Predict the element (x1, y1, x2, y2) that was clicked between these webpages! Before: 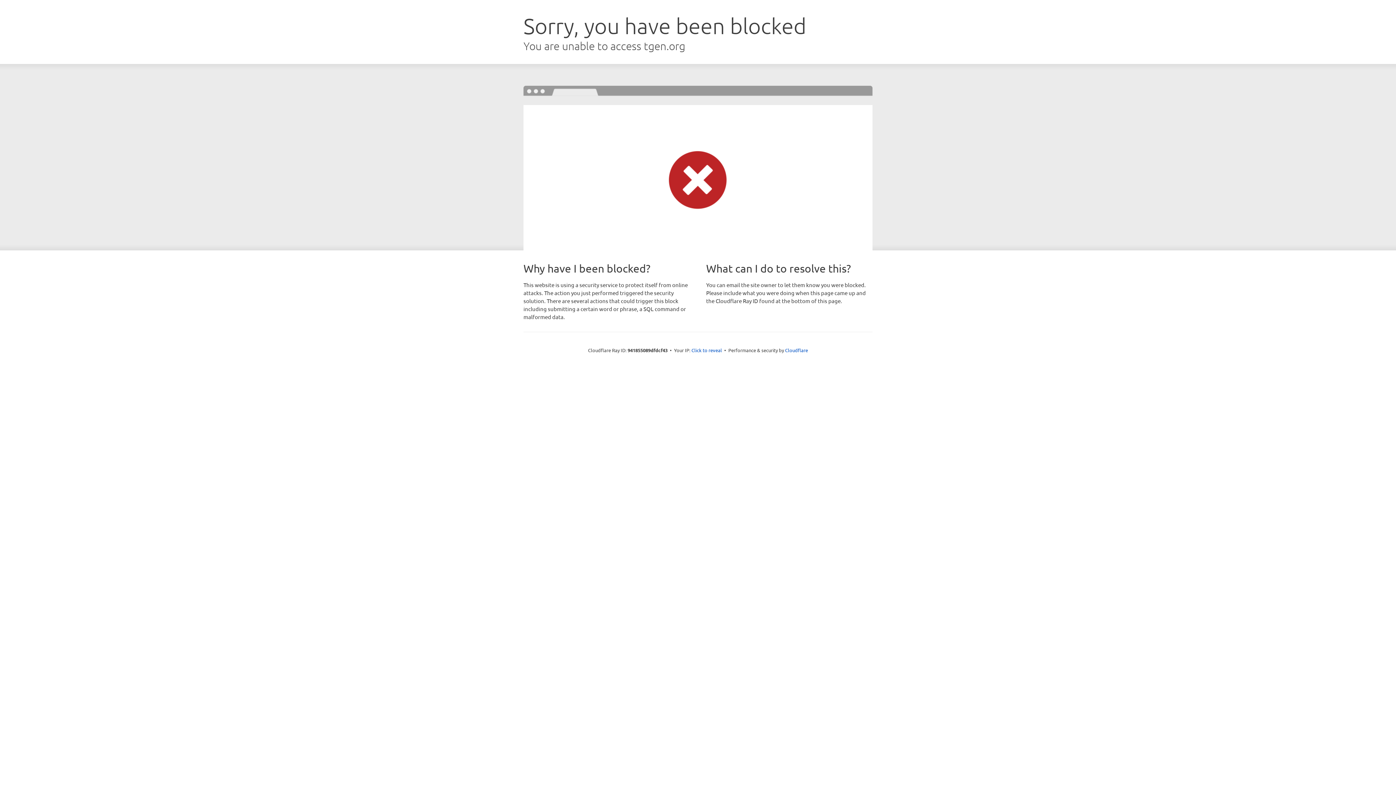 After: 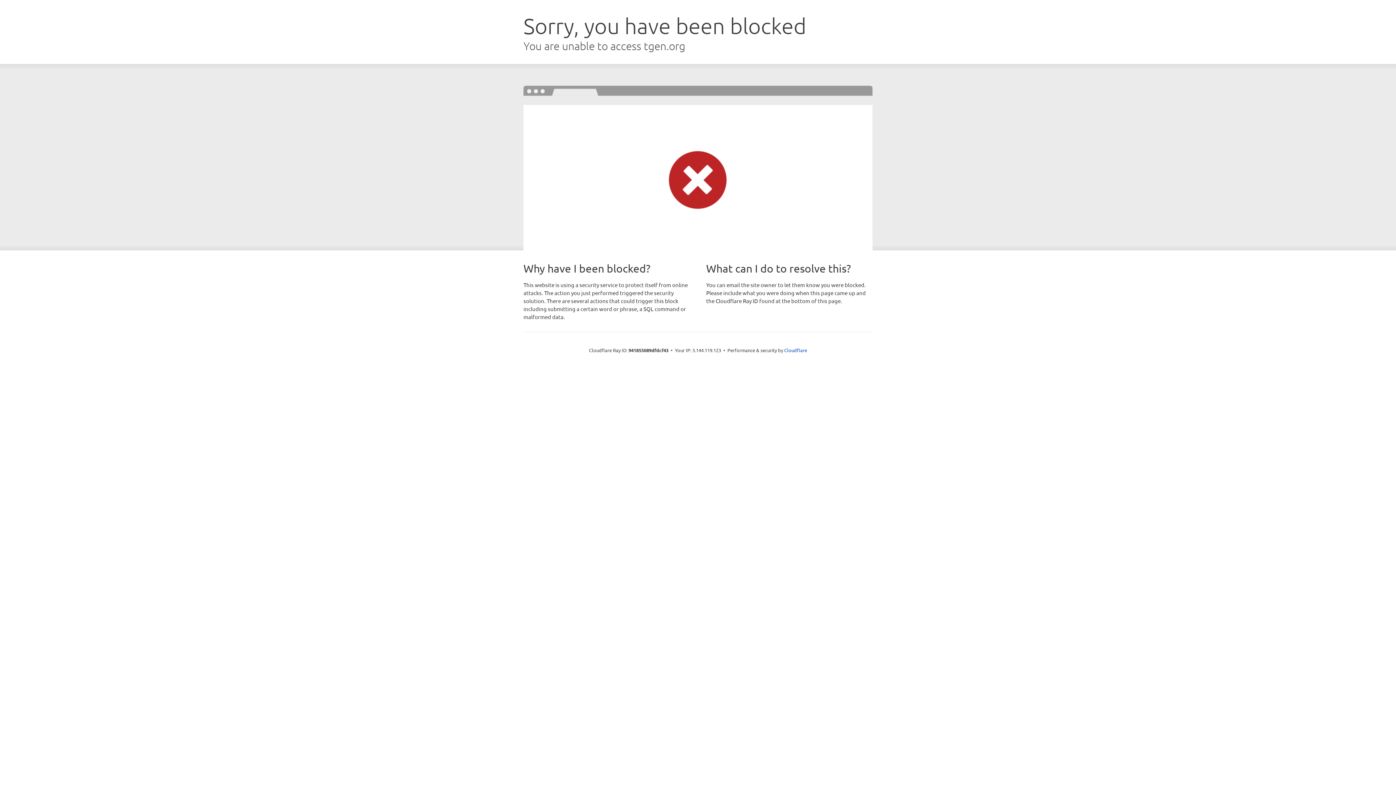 Action: bbox: (691, 346, 722, 353) label: Click to reveal